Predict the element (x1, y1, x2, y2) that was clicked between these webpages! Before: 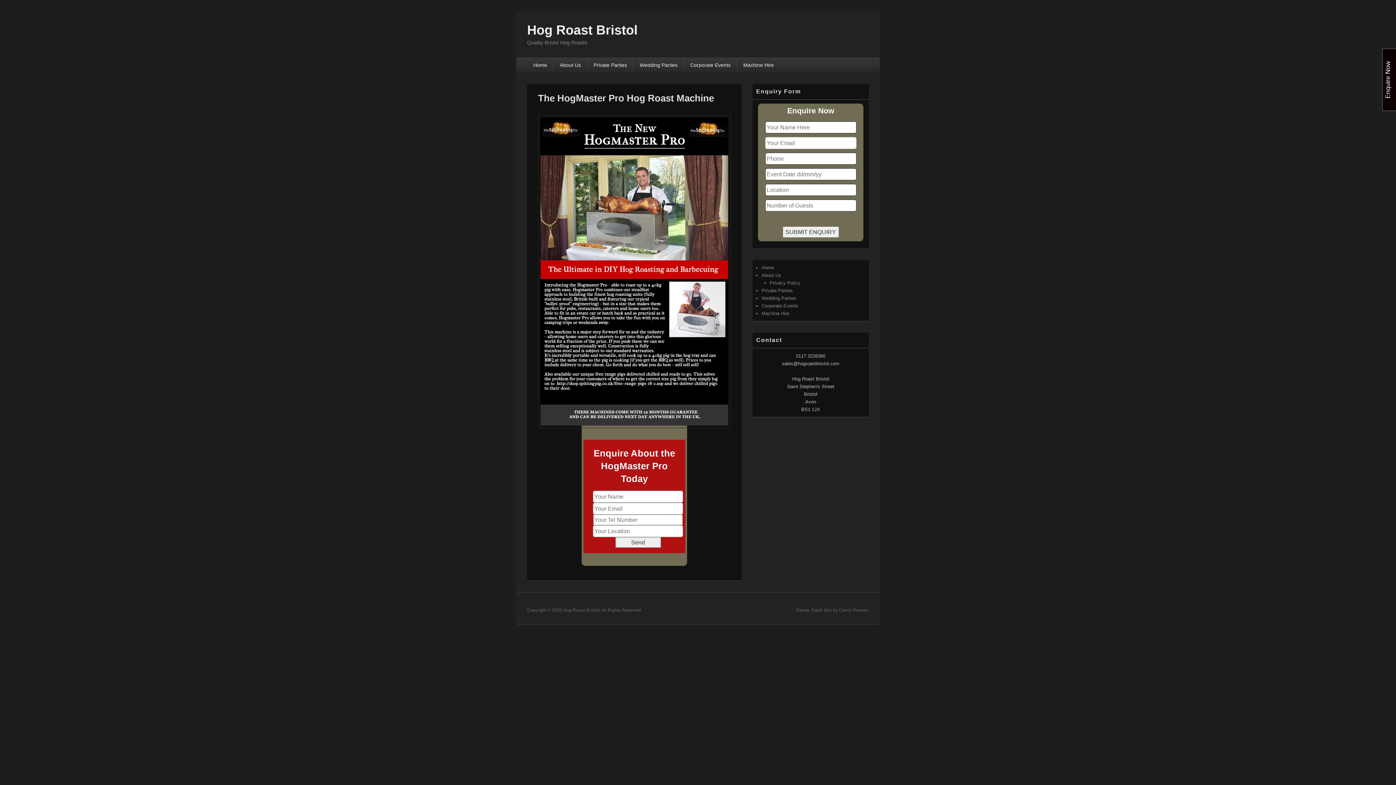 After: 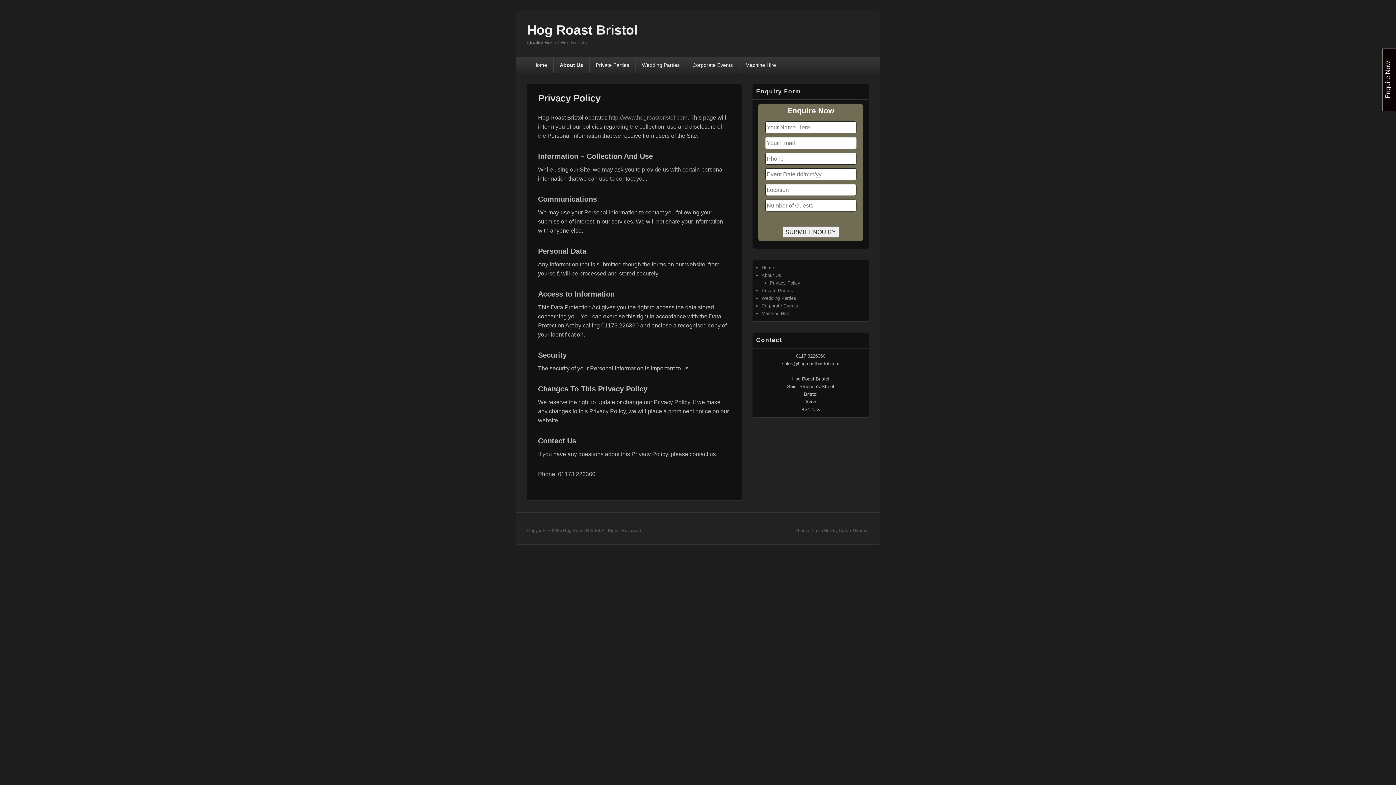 Action: bbox: (770, 280, 800, 285) label: Privacy Policy